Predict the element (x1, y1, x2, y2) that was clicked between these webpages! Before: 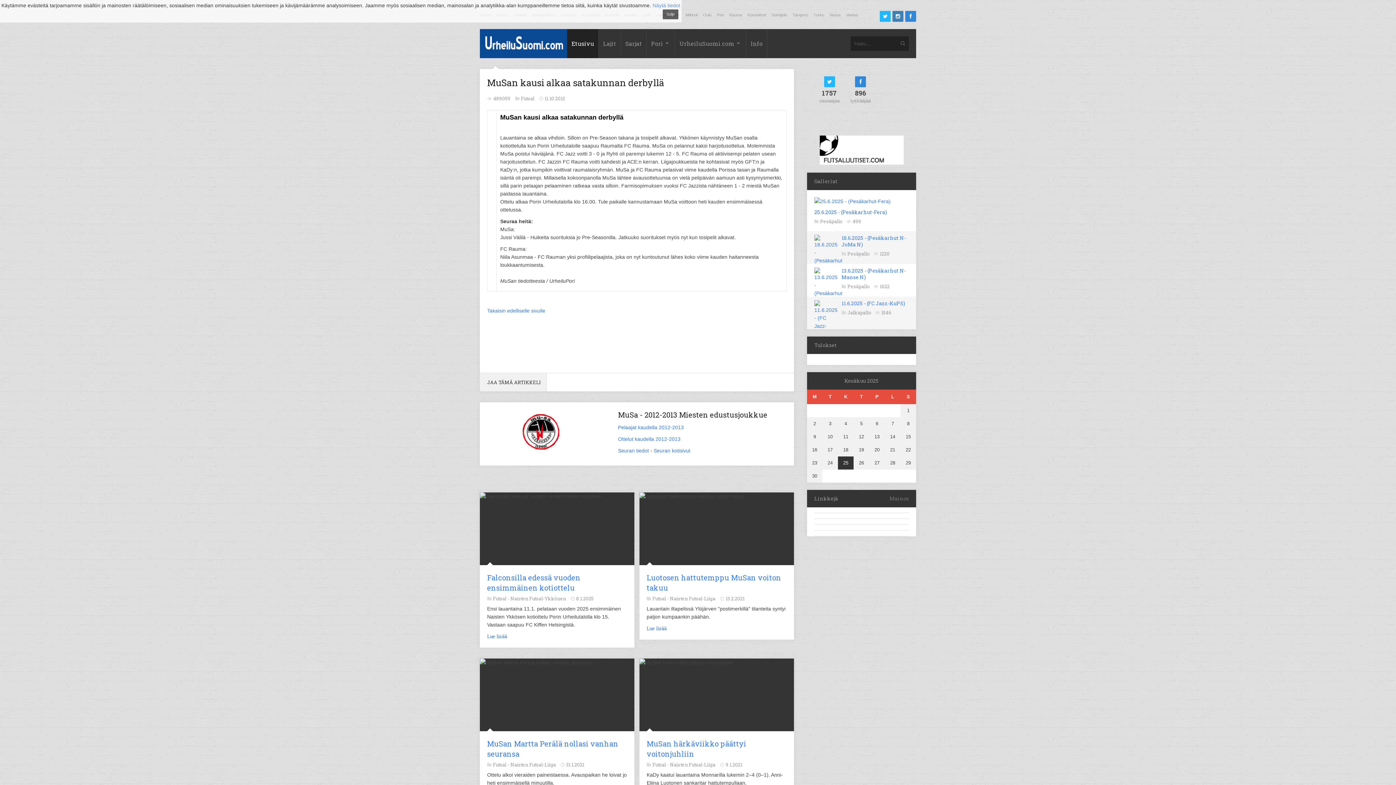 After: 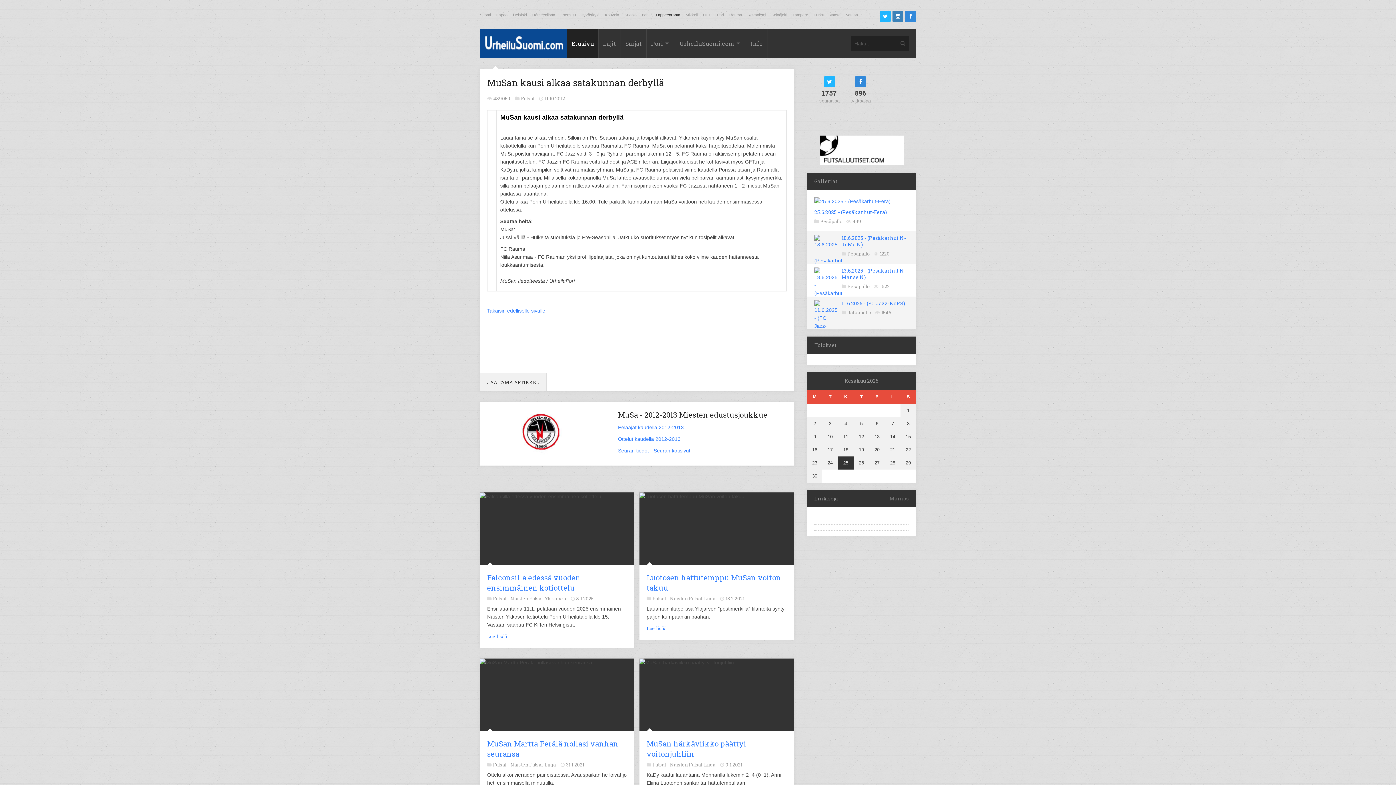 Action: bbox: (662, 9, 678, 19) label: Sulje